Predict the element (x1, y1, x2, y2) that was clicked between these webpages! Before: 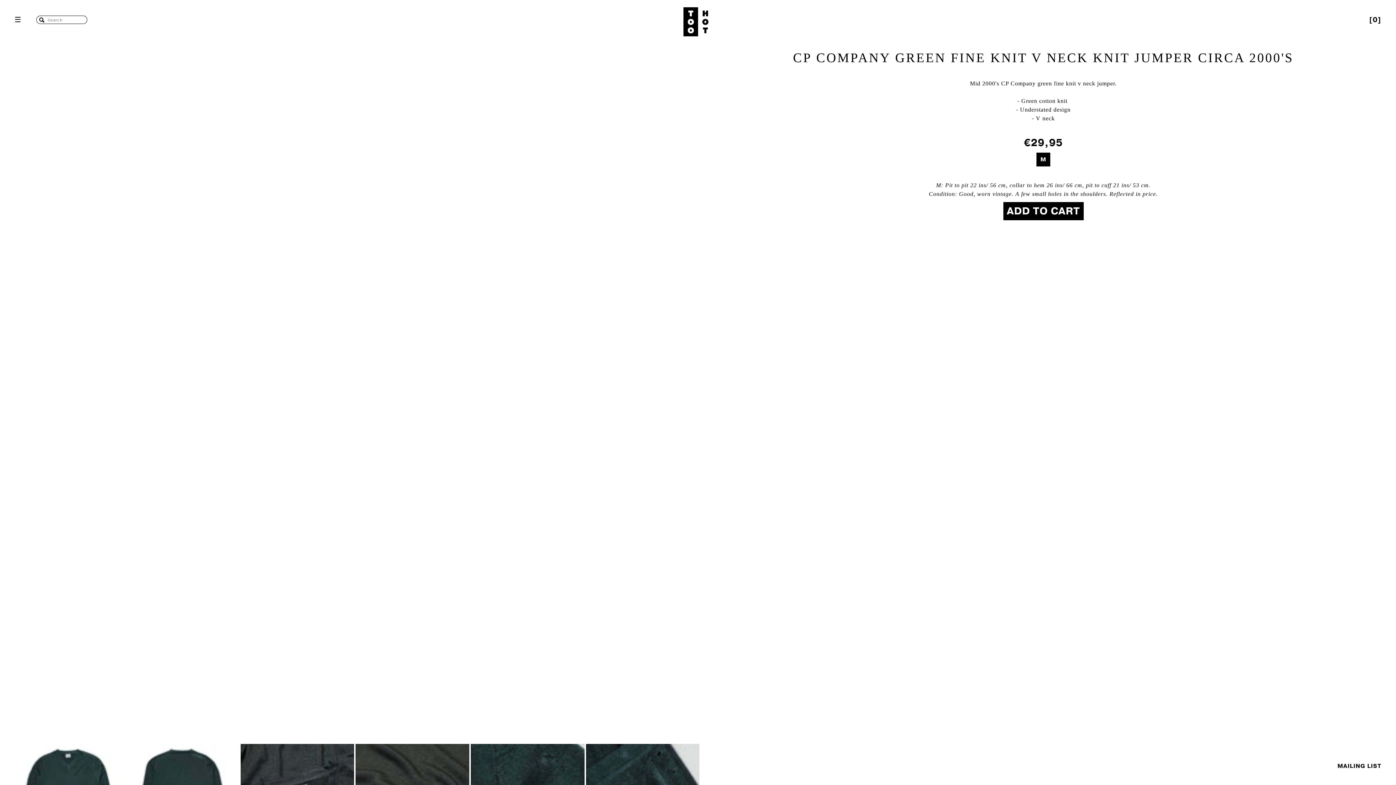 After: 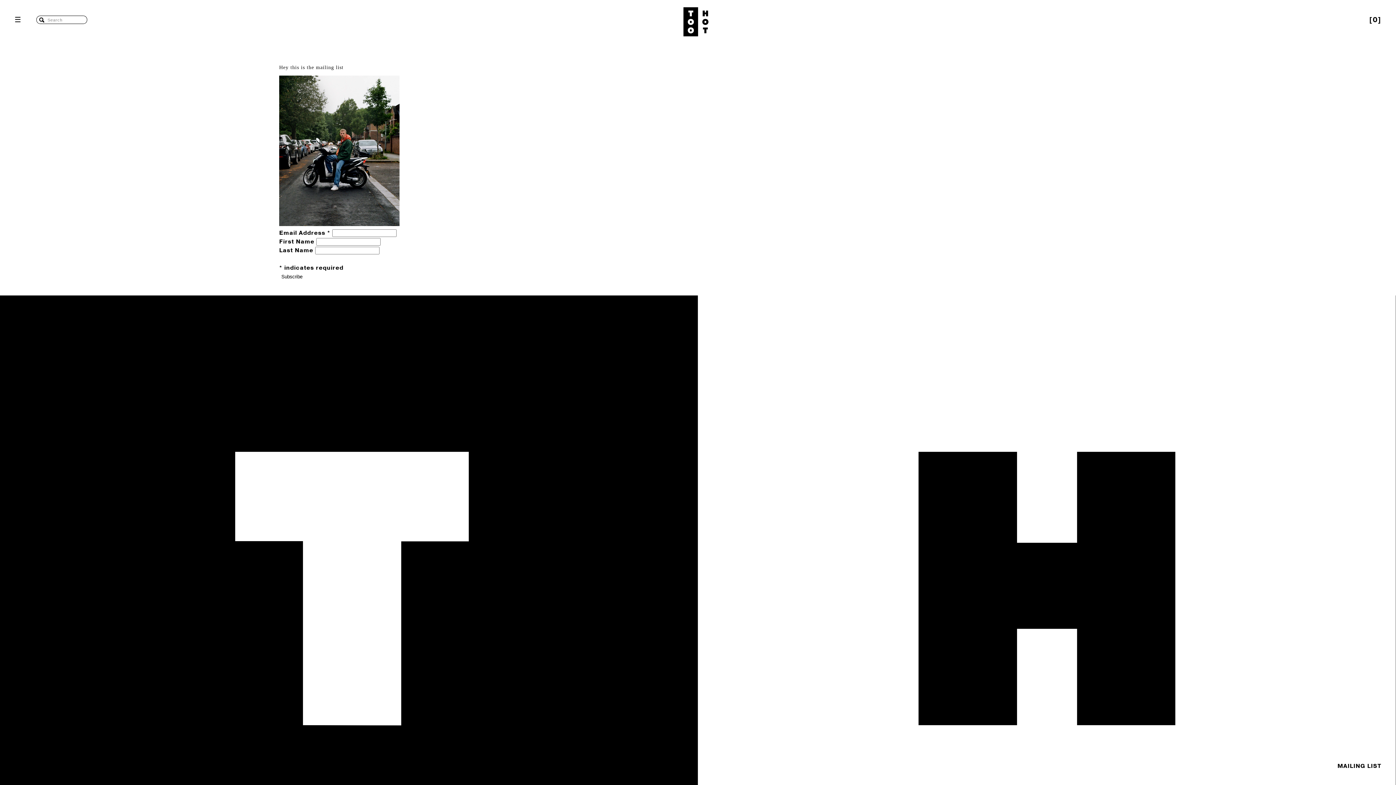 Action: bbox: (1337, 762, 1381, 770) label: MAILING LIST